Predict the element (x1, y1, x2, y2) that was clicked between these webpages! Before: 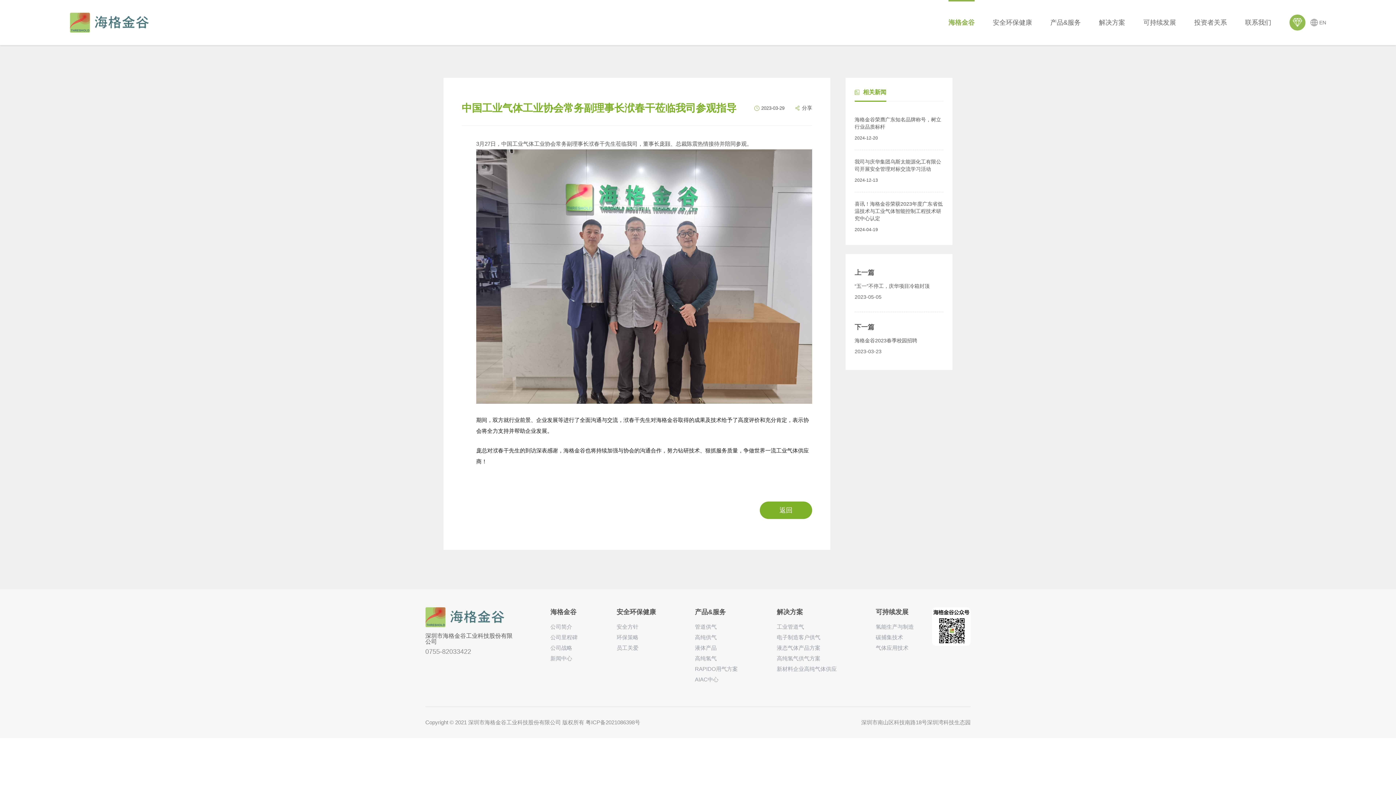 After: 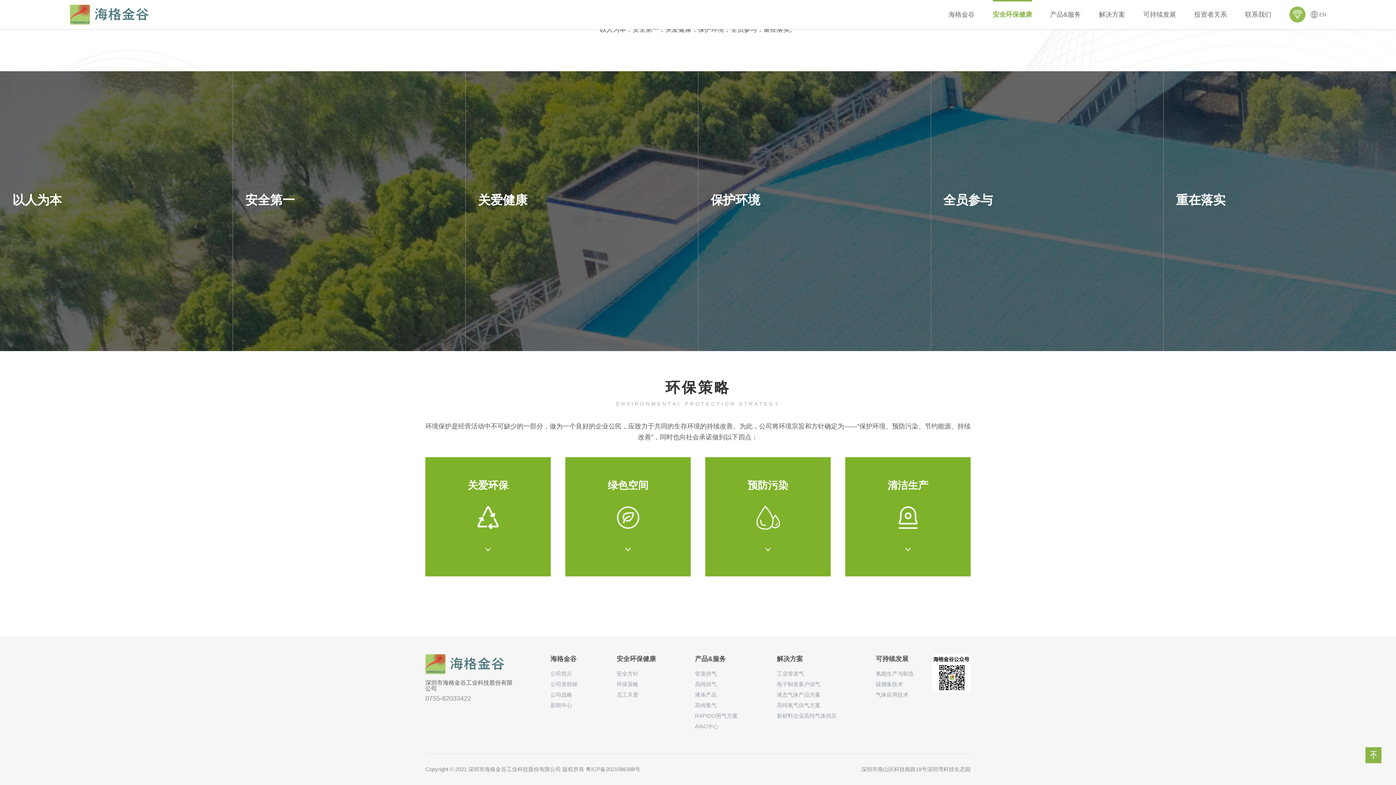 Action: bbox: (616, 632, 656, 642) label: 环保策略